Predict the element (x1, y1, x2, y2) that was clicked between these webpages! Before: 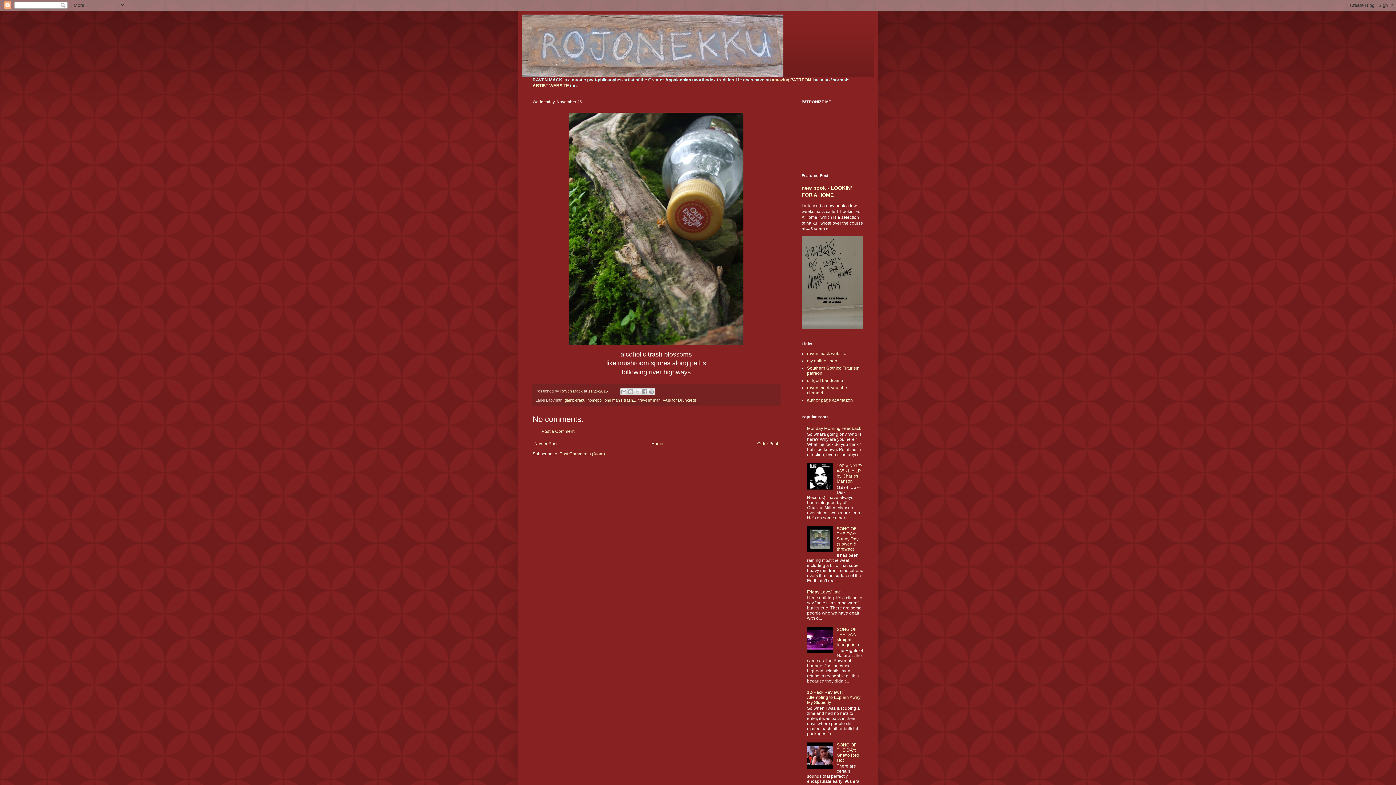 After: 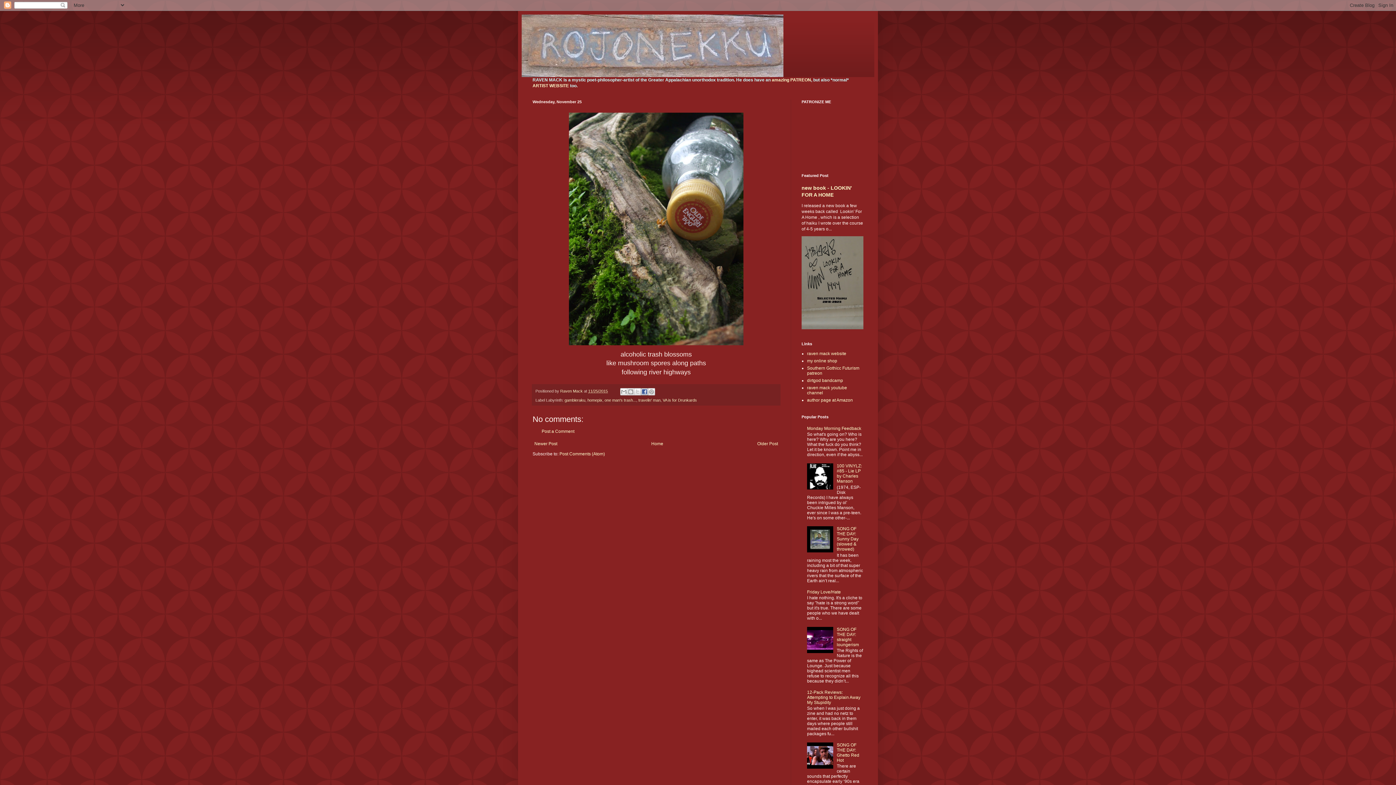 Action: label: Share to Facebook bbox: (641, 388, 648, 395)